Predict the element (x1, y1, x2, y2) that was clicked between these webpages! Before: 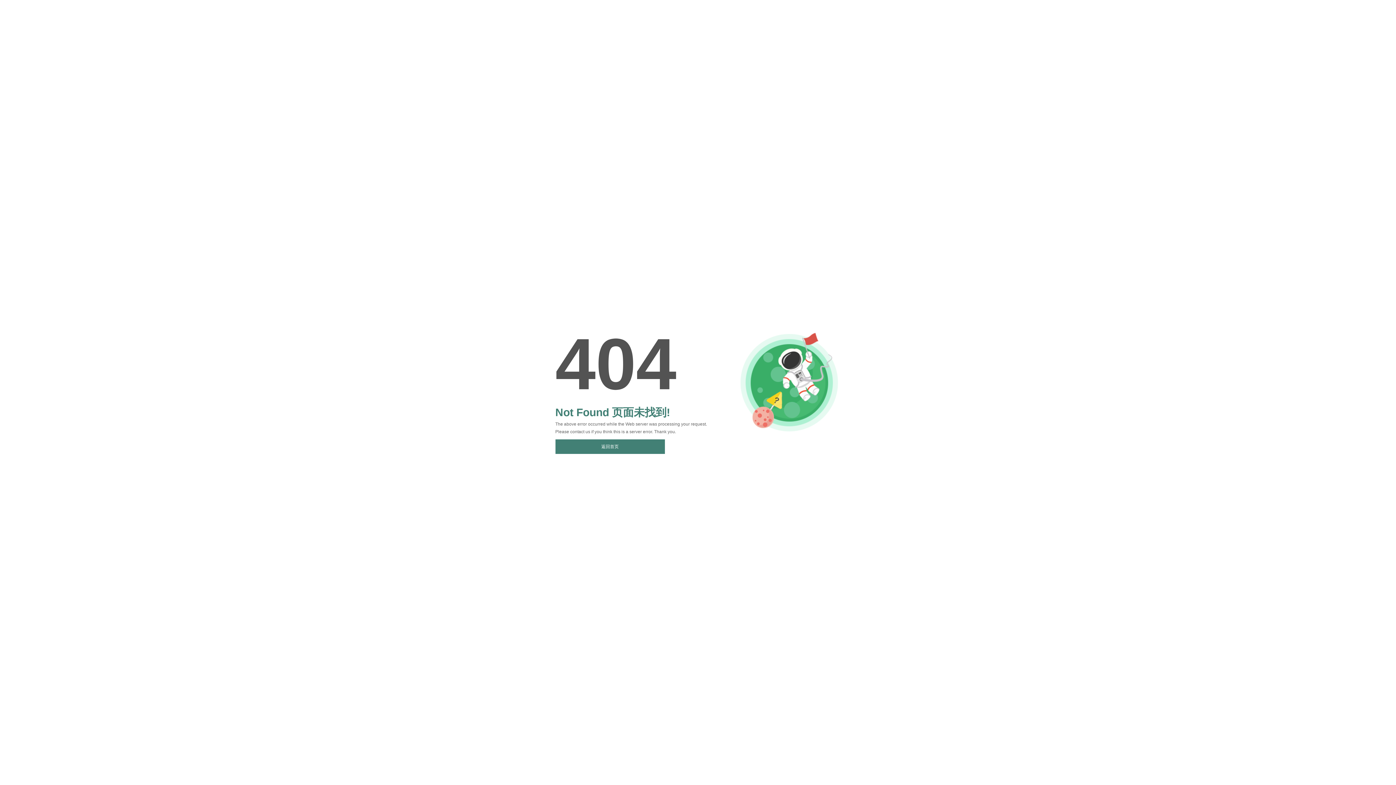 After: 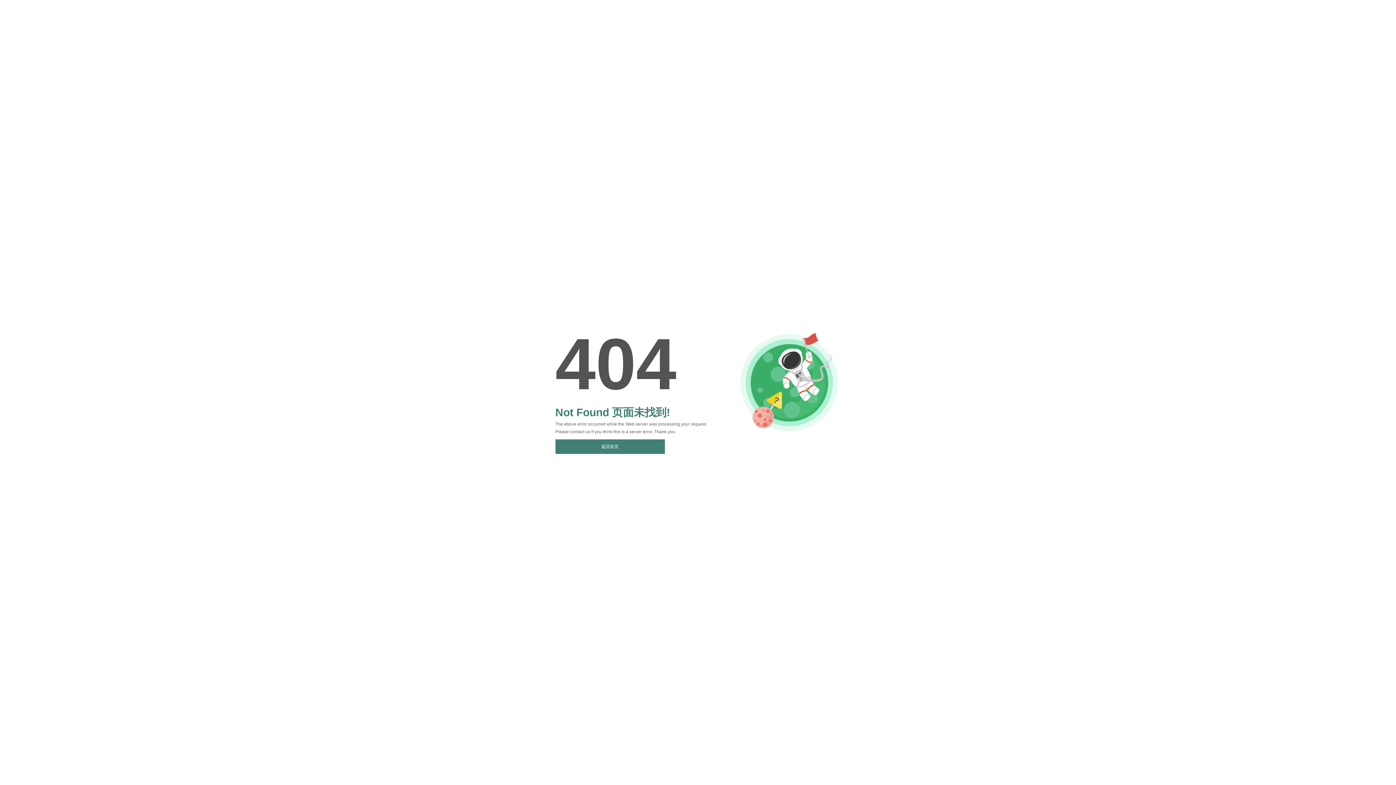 Action: label: 返回首页 bbox: (555, 439, 664, 454)